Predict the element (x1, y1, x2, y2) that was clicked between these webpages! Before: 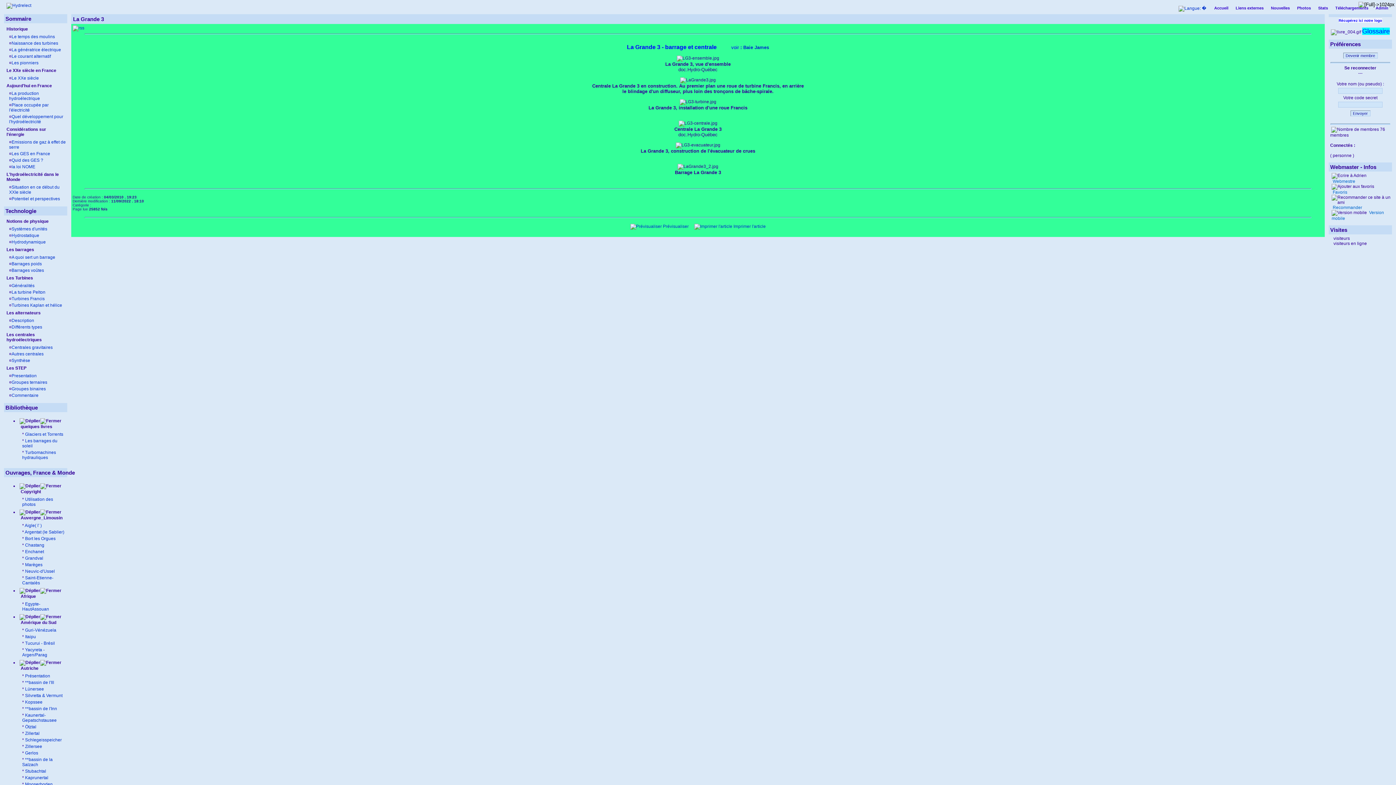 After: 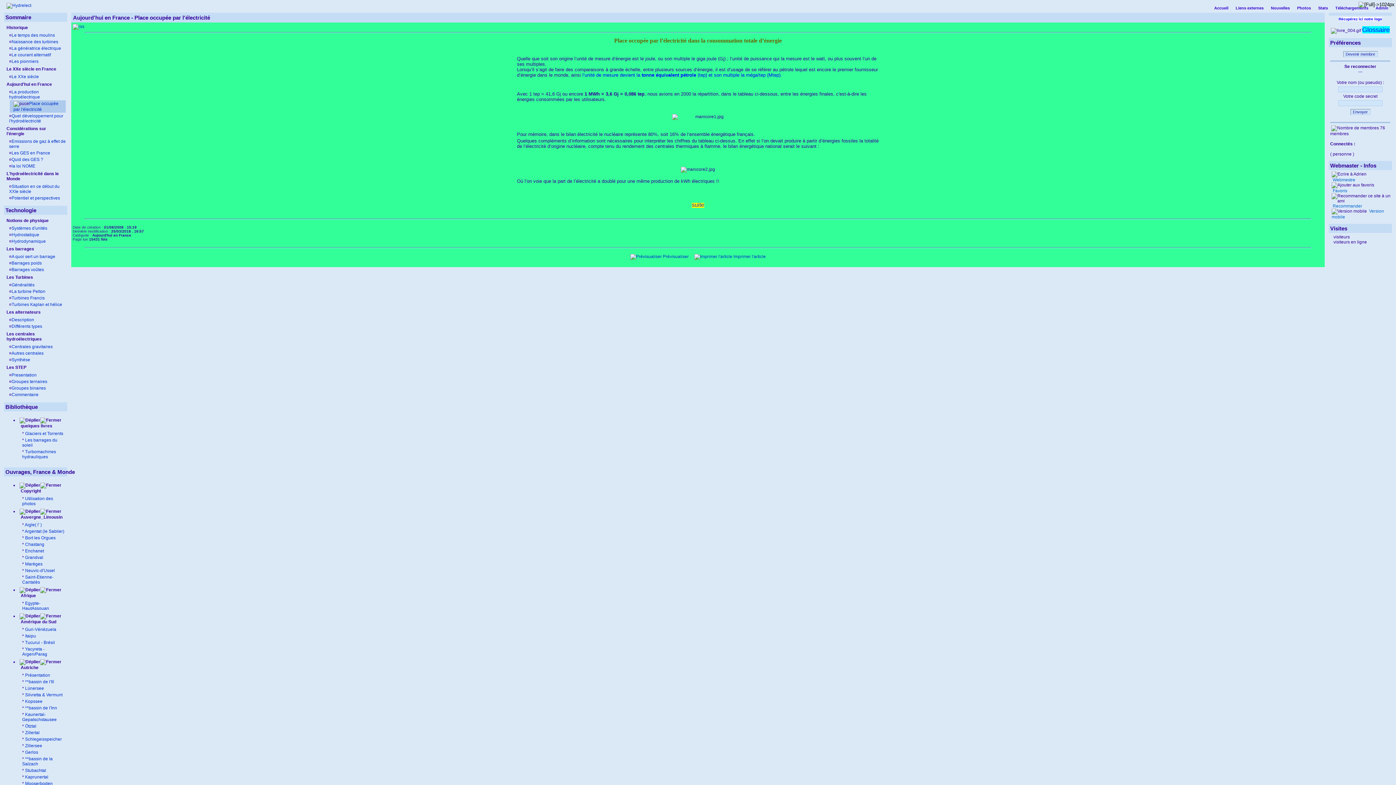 Action: label: Place occupée par l'électricité bbox: (9, 102, 48, 112)